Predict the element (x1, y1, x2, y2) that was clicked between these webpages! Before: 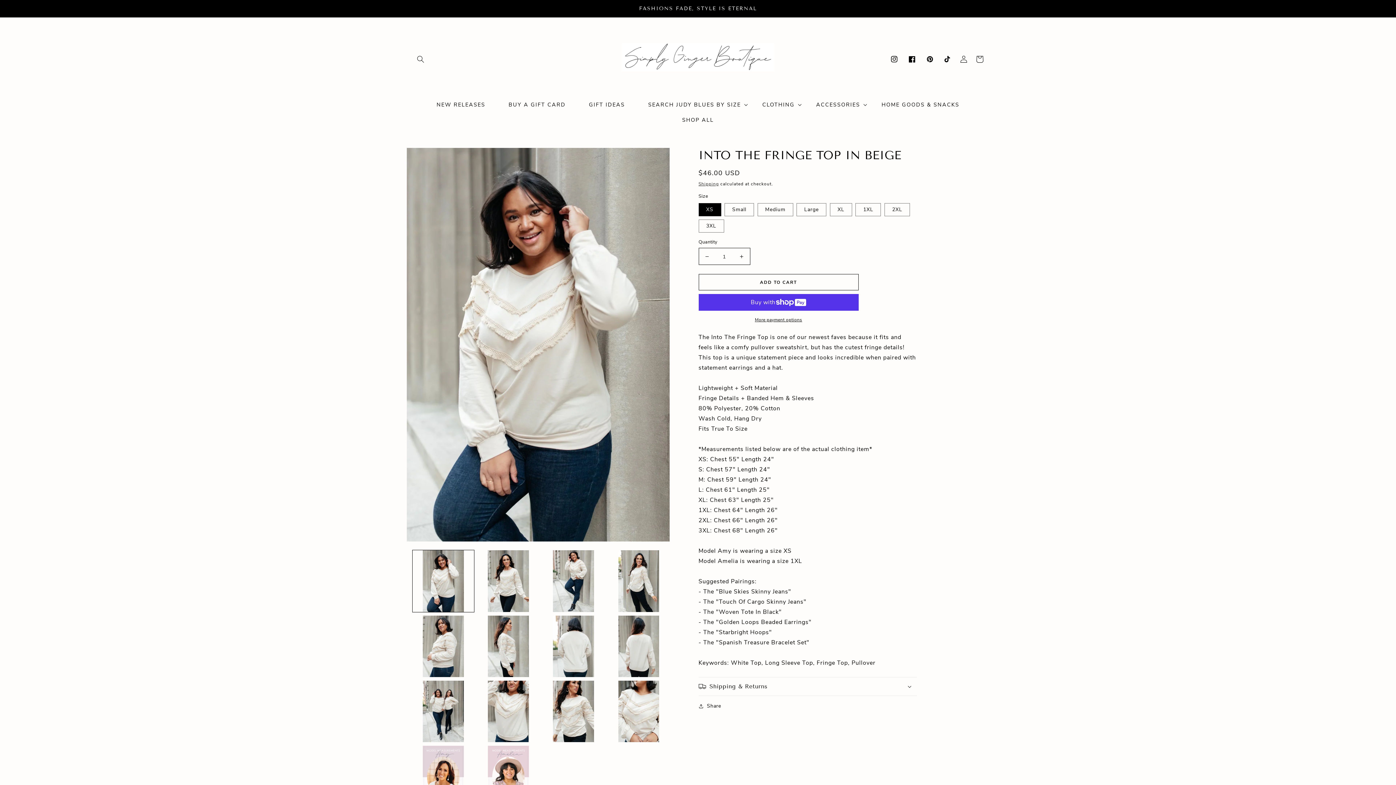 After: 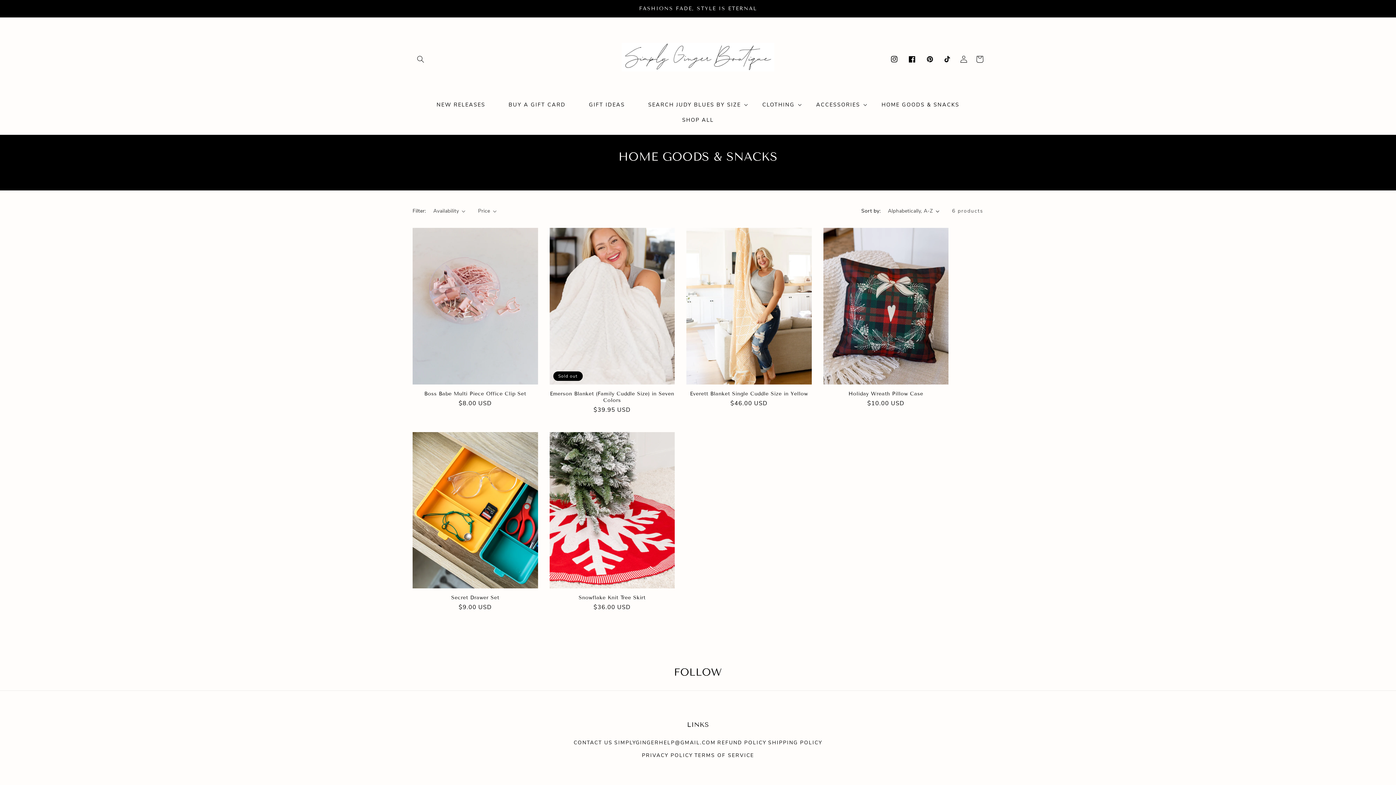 Action: label: HOME GOODS & SNACKS bbox: (870, 97, 971, 112)